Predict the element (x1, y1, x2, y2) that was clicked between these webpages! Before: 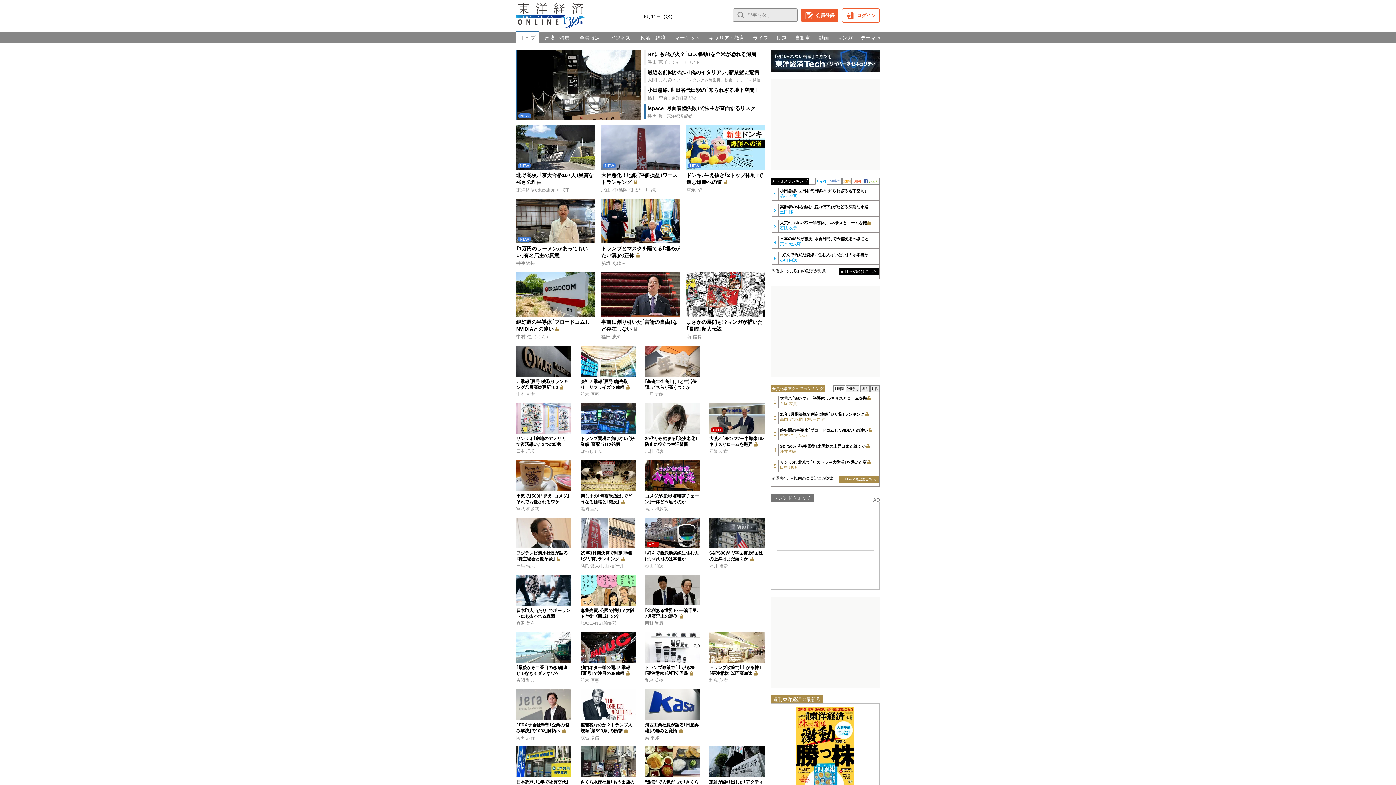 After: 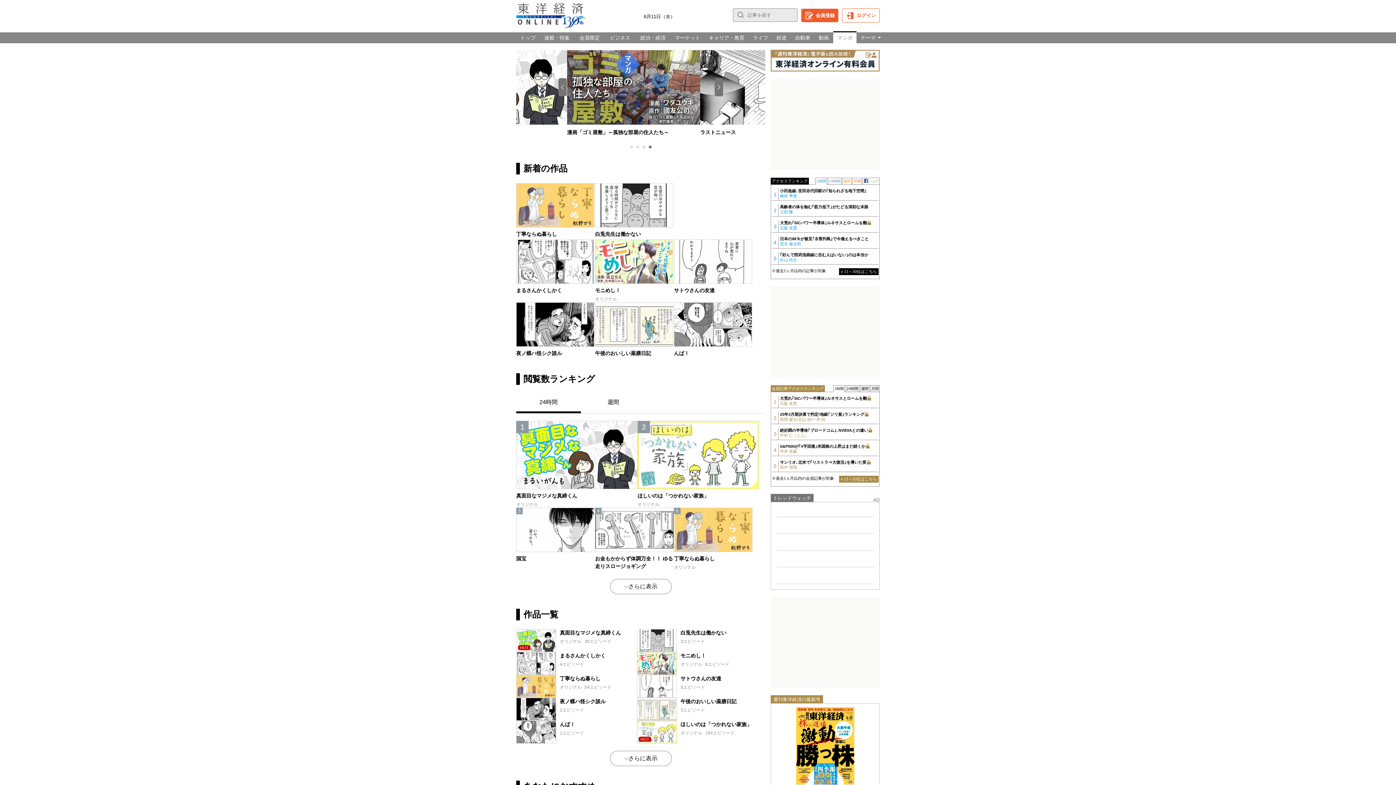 Action: bbox: (833, 32, 856, 43) label: マンガ